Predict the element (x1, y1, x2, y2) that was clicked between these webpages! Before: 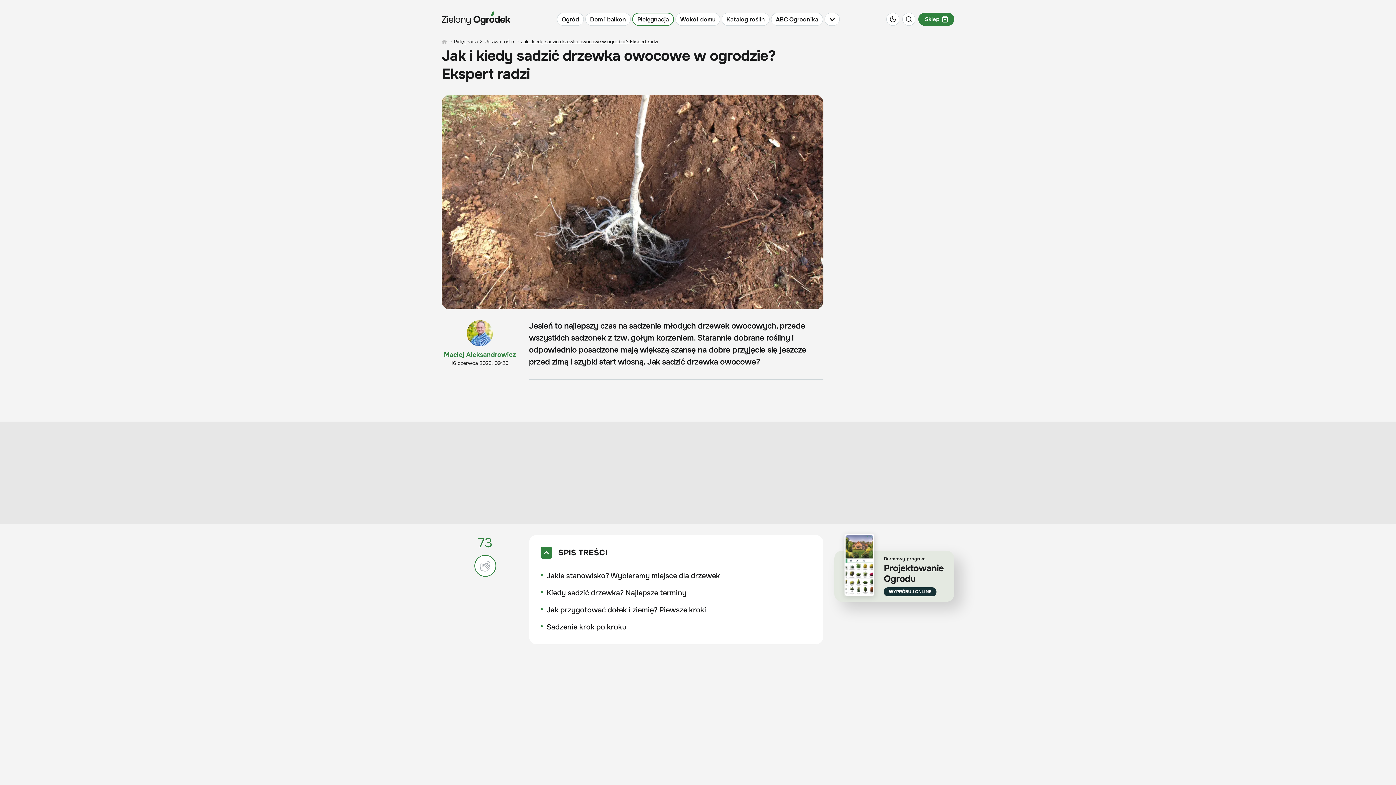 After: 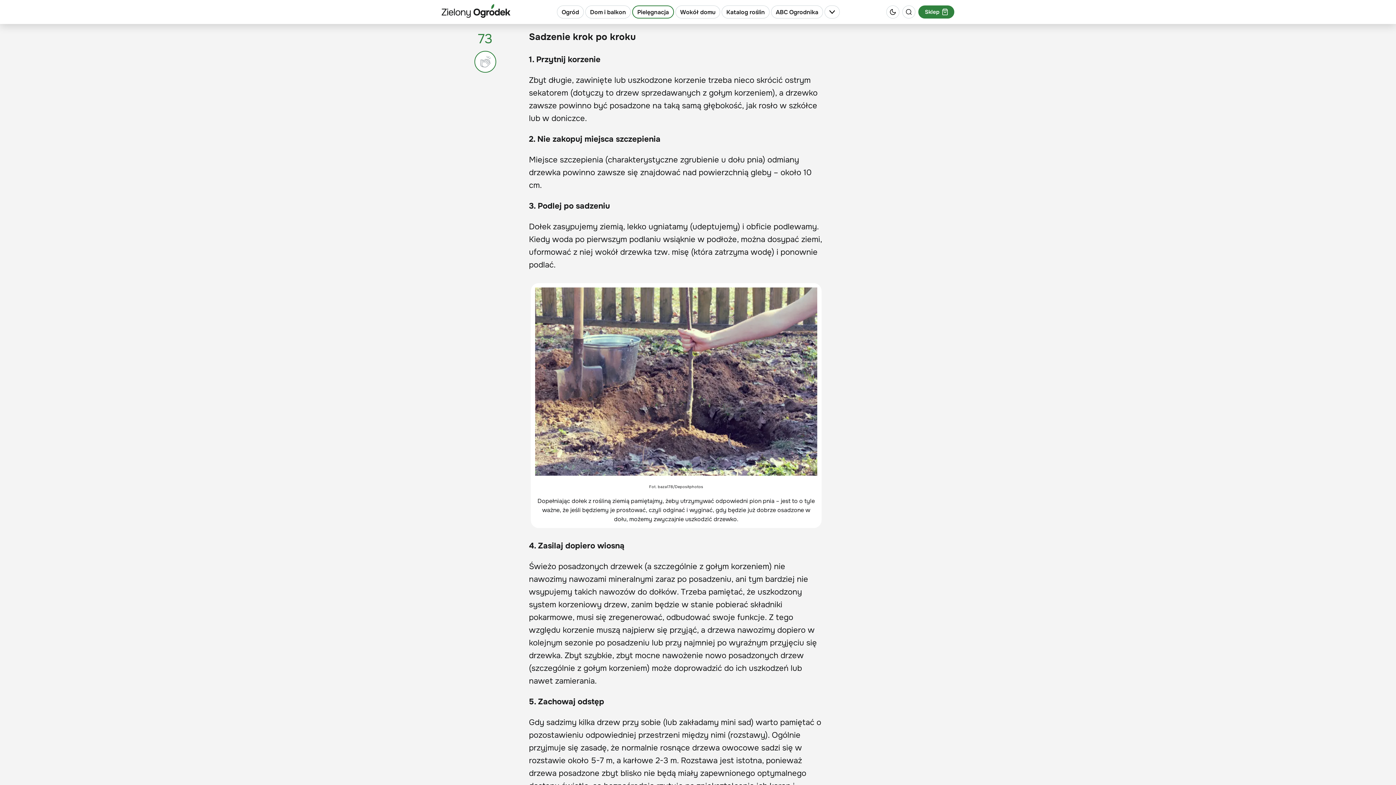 Action: label: Sadzenie krok po kroku bbox: (540, 622, 811, 632)